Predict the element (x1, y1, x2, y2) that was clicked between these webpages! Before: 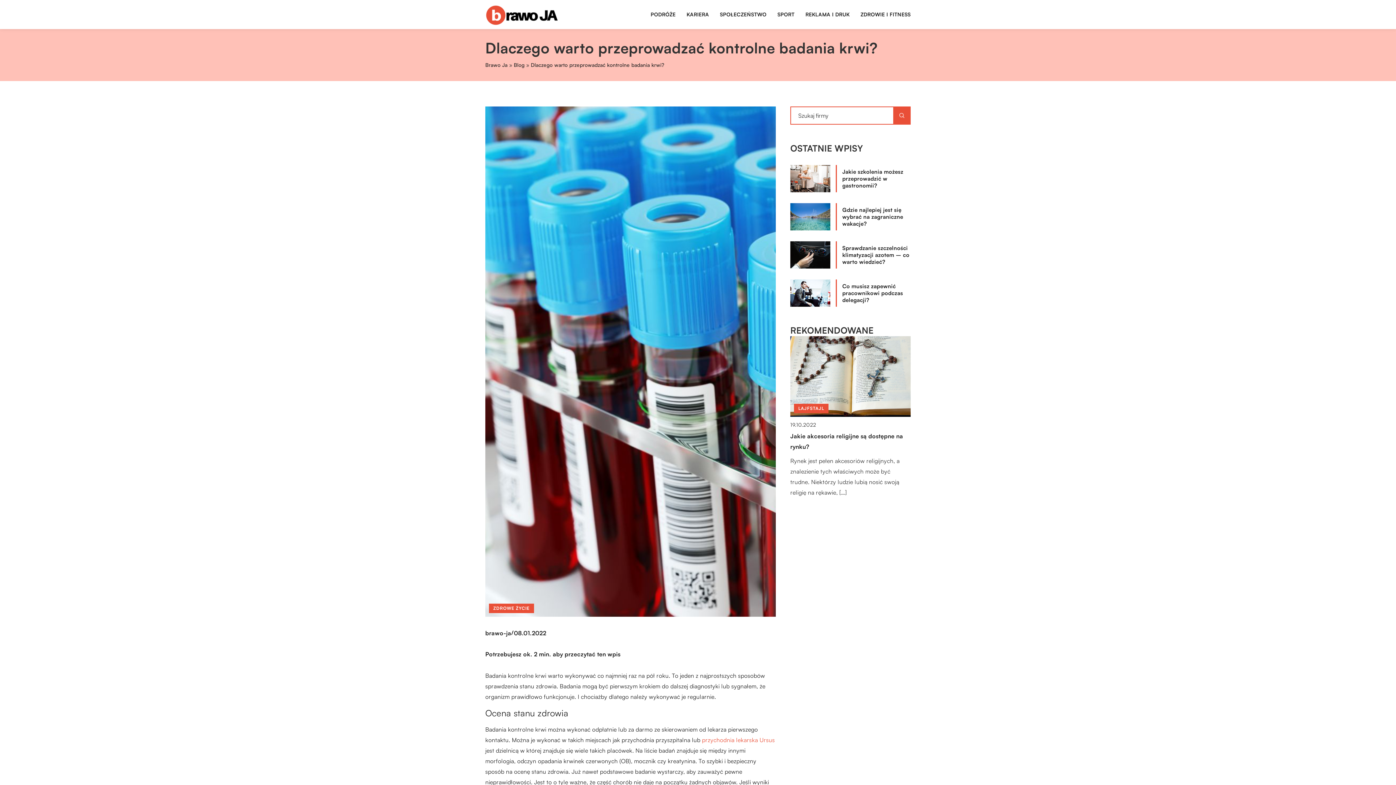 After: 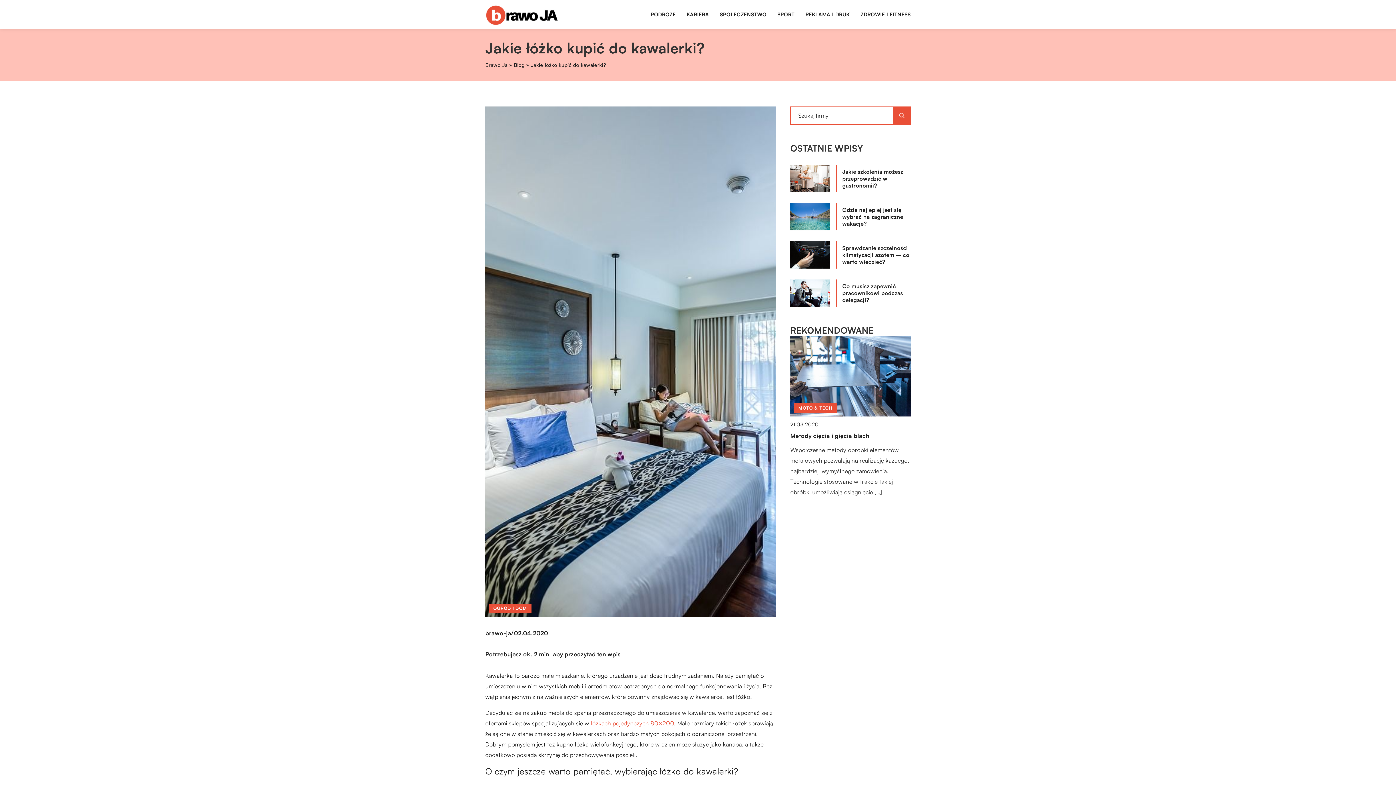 Action: bbox: (790, 336, 910, 416)